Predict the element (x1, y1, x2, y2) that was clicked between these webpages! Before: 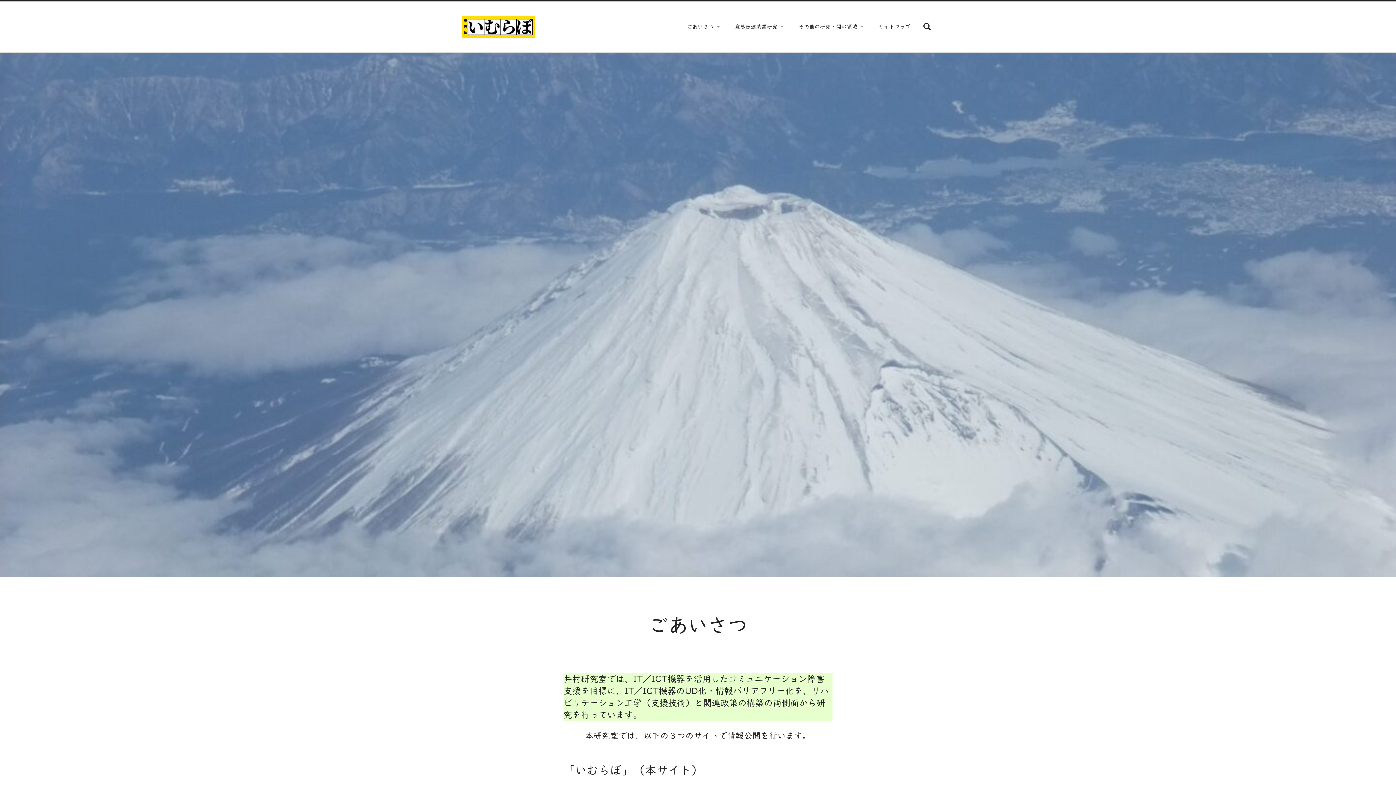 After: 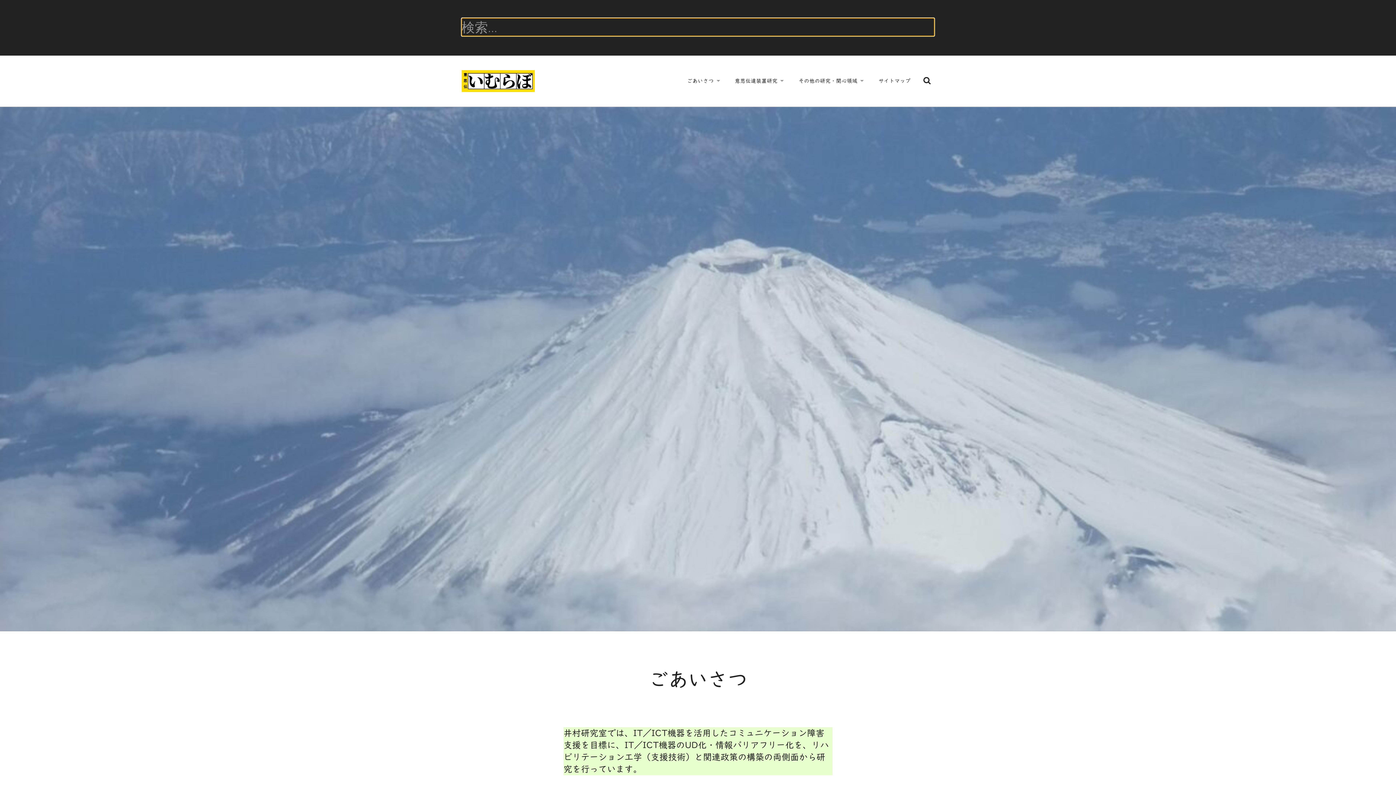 Action: bbox: (920, 19, 934, 33) label: 検索欄を表示